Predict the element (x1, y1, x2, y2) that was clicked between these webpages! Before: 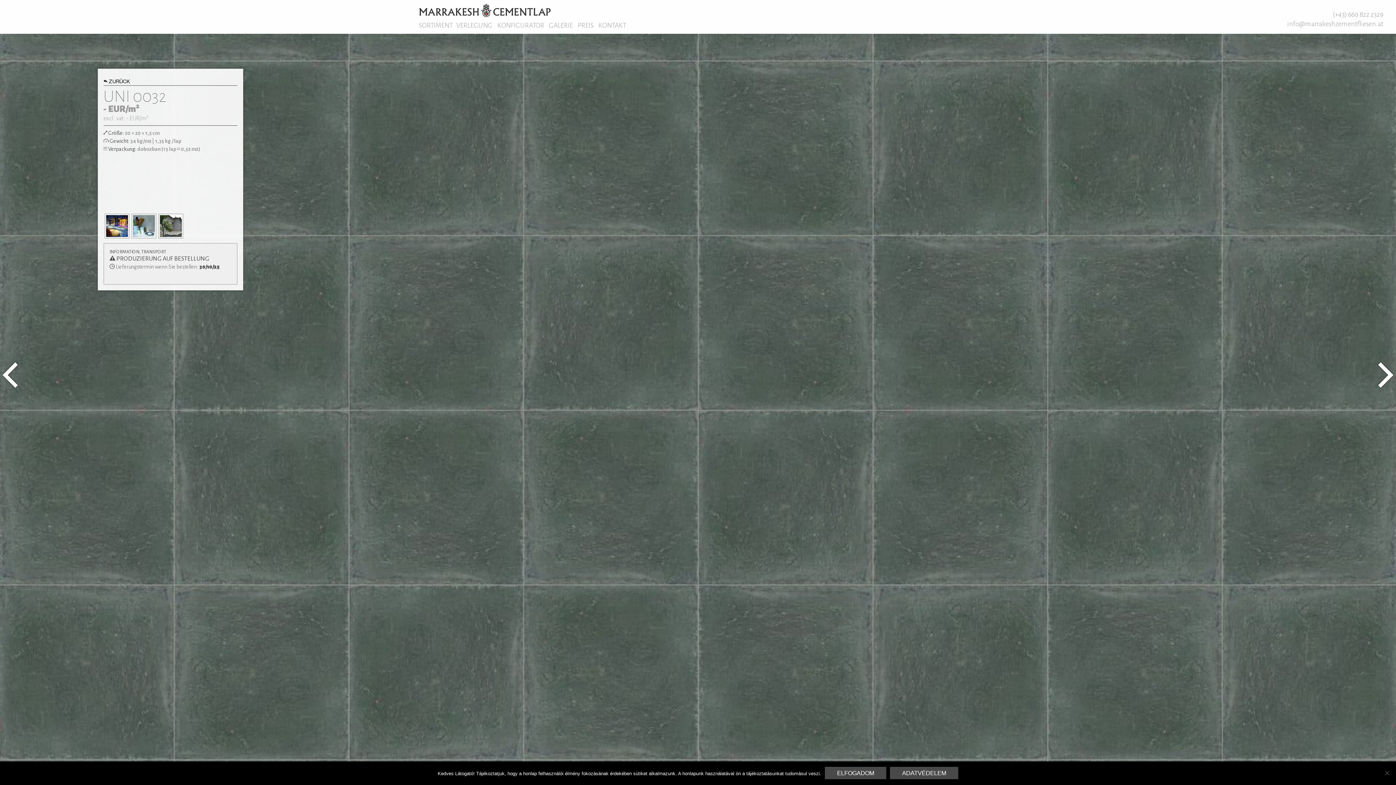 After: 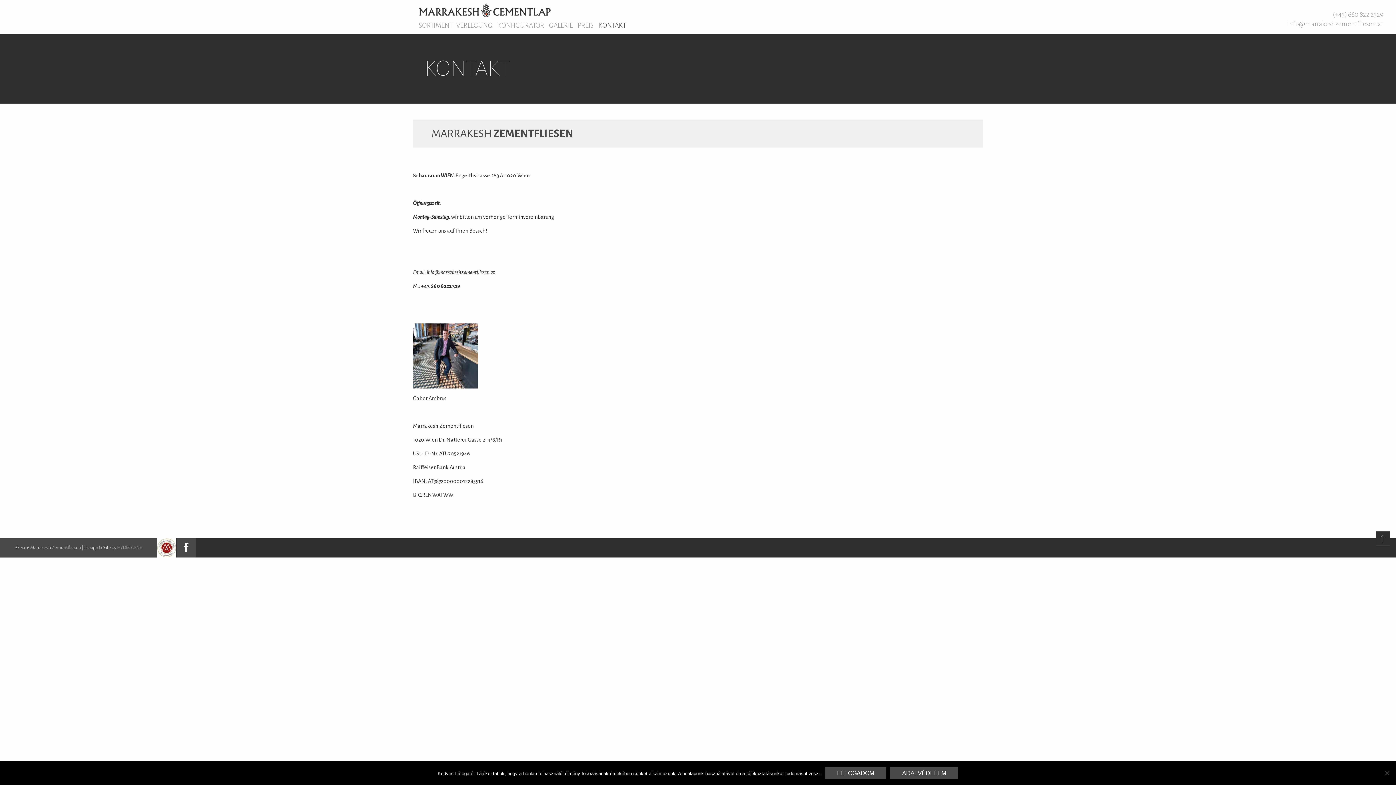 Action: bbox: (598, 20, 626, 30) label: KONTAKT